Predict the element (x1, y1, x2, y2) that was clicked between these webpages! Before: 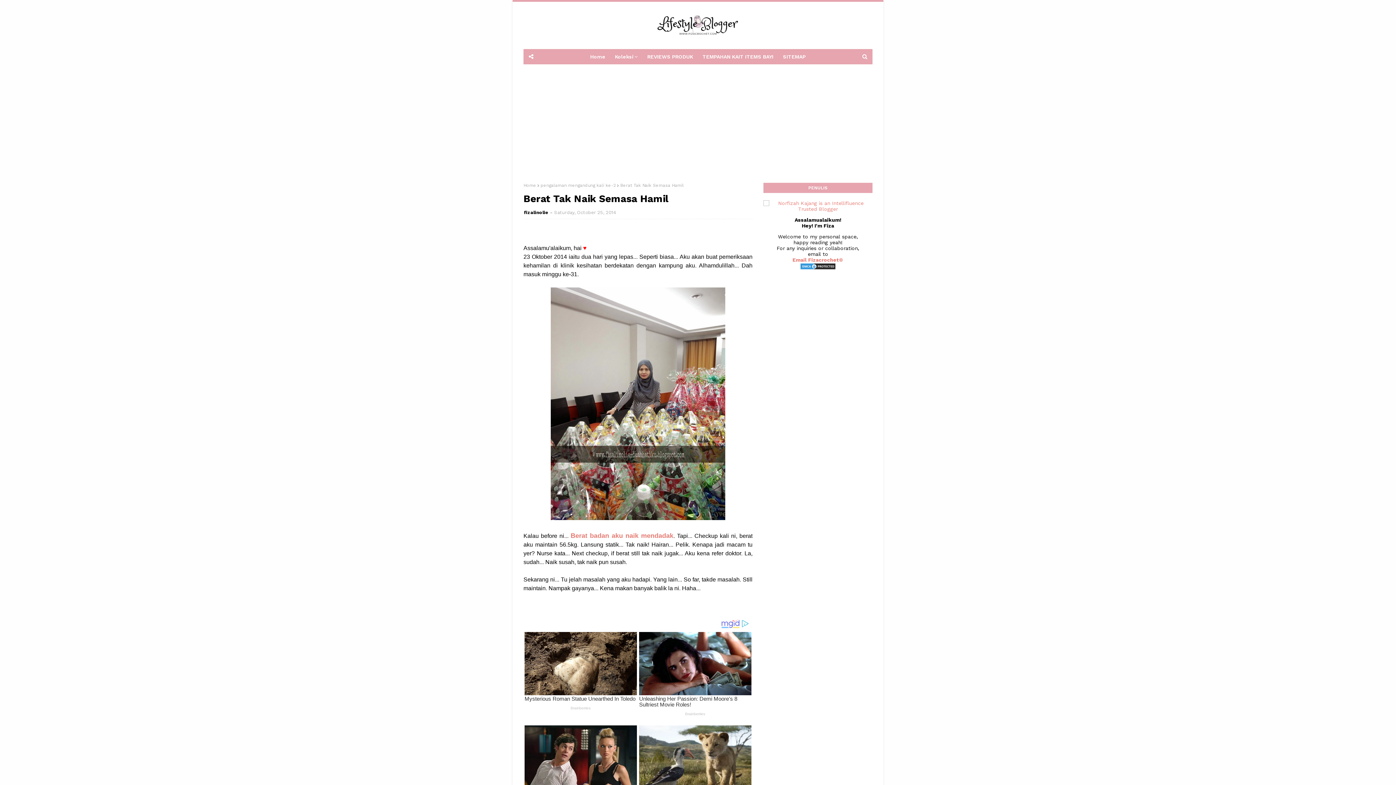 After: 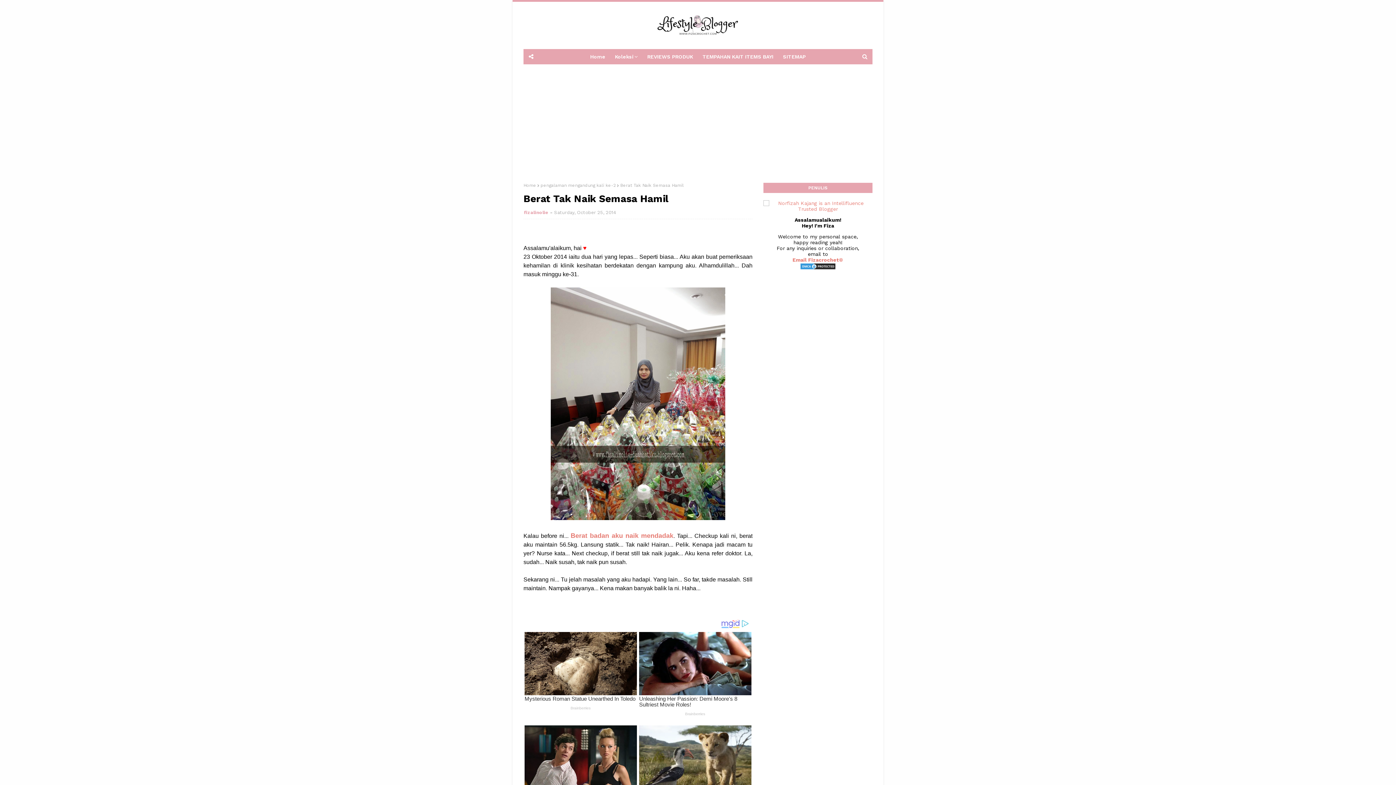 Action: bbox: (524, 209, 548, 215) label: fizalinolie